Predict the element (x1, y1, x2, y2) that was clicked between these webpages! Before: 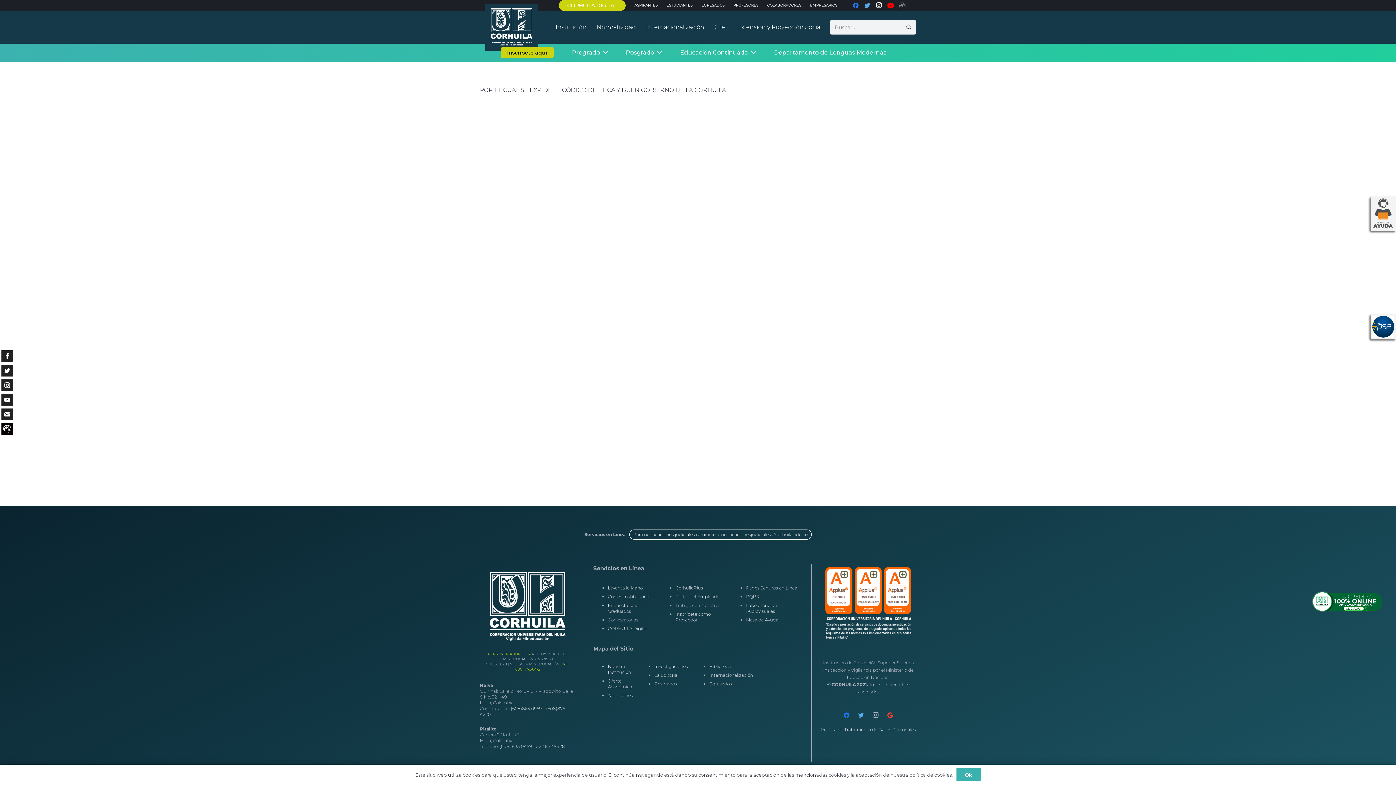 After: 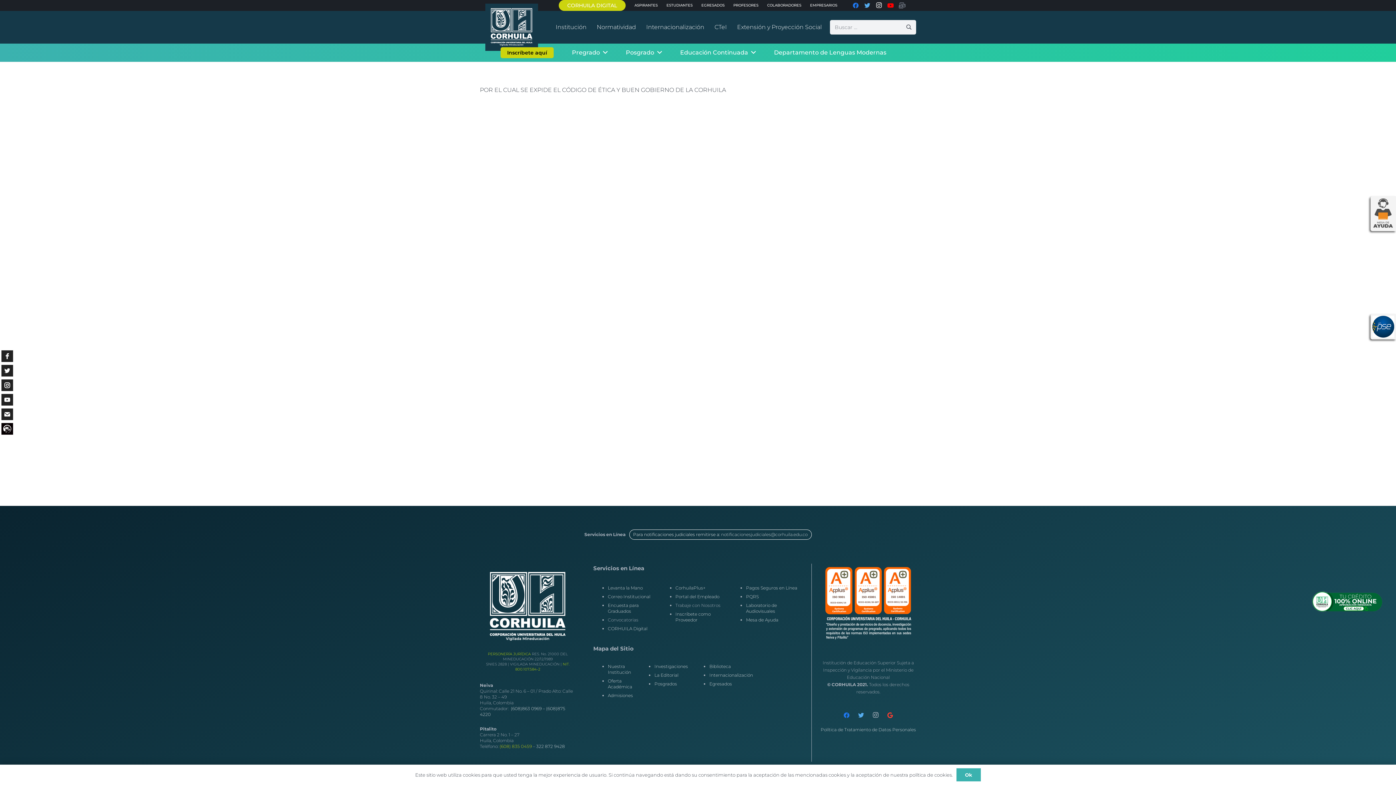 Action: label: (608) 835 0459 bbox: (499, 744, 532, 749)